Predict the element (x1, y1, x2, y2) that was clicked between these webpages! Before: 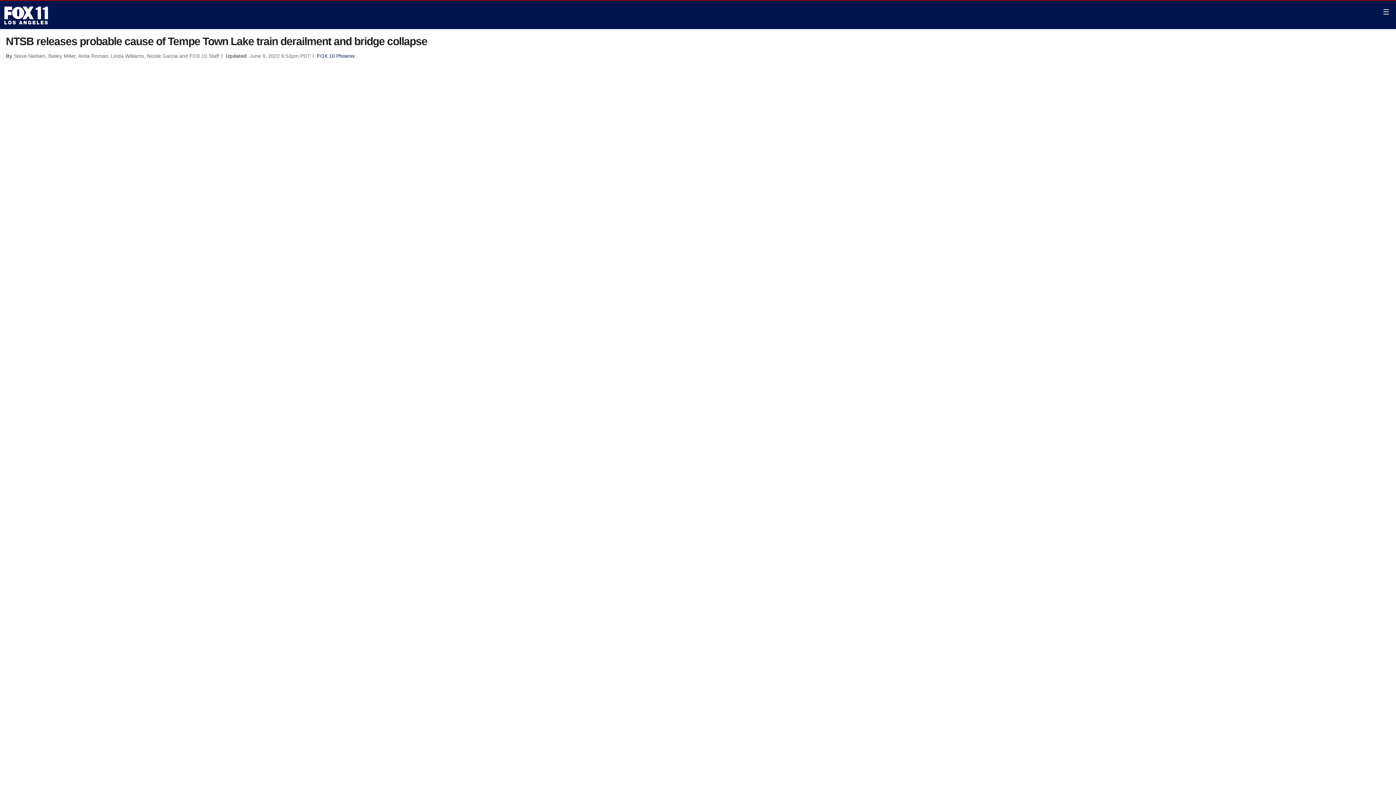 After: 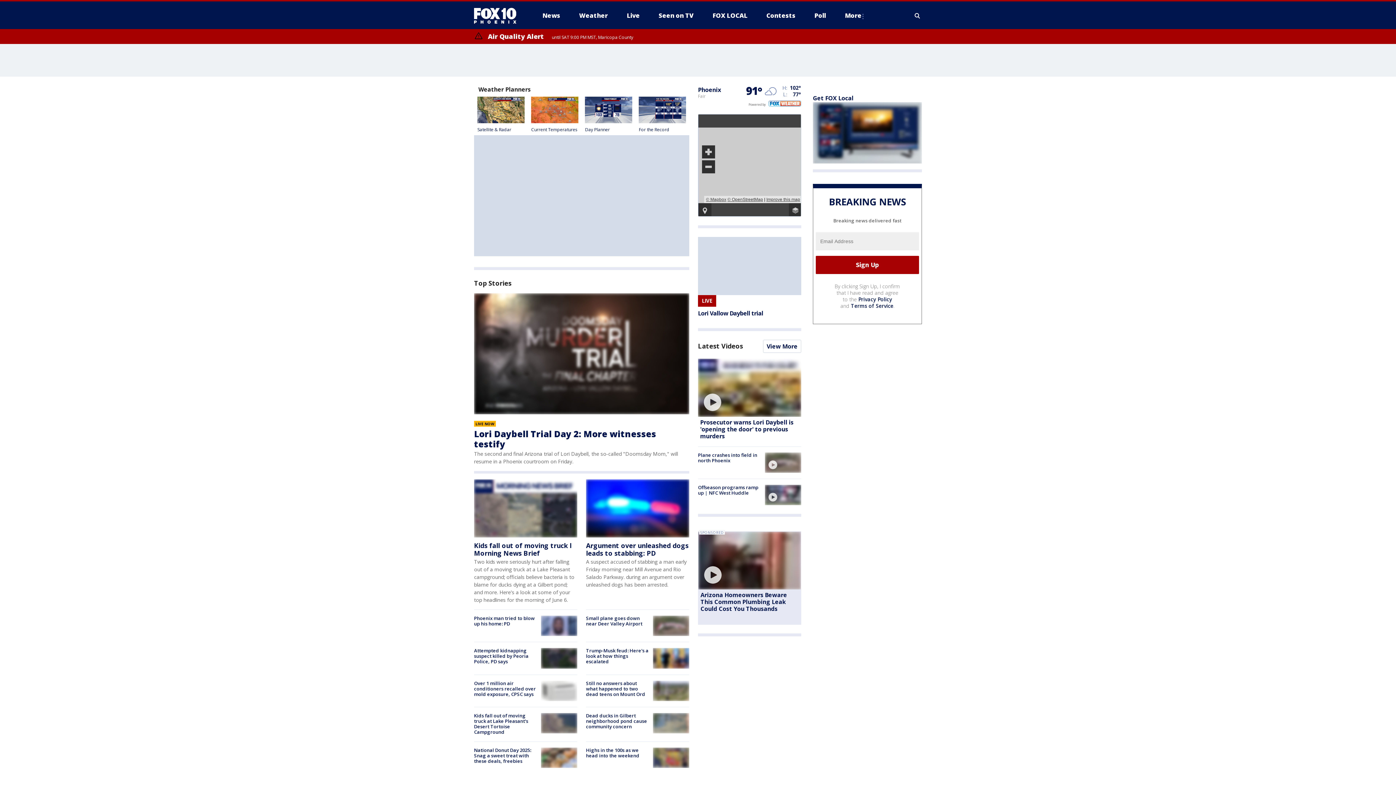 Action: label: FOX 10 Phoenix bbox: (317, 53, 354, 58)